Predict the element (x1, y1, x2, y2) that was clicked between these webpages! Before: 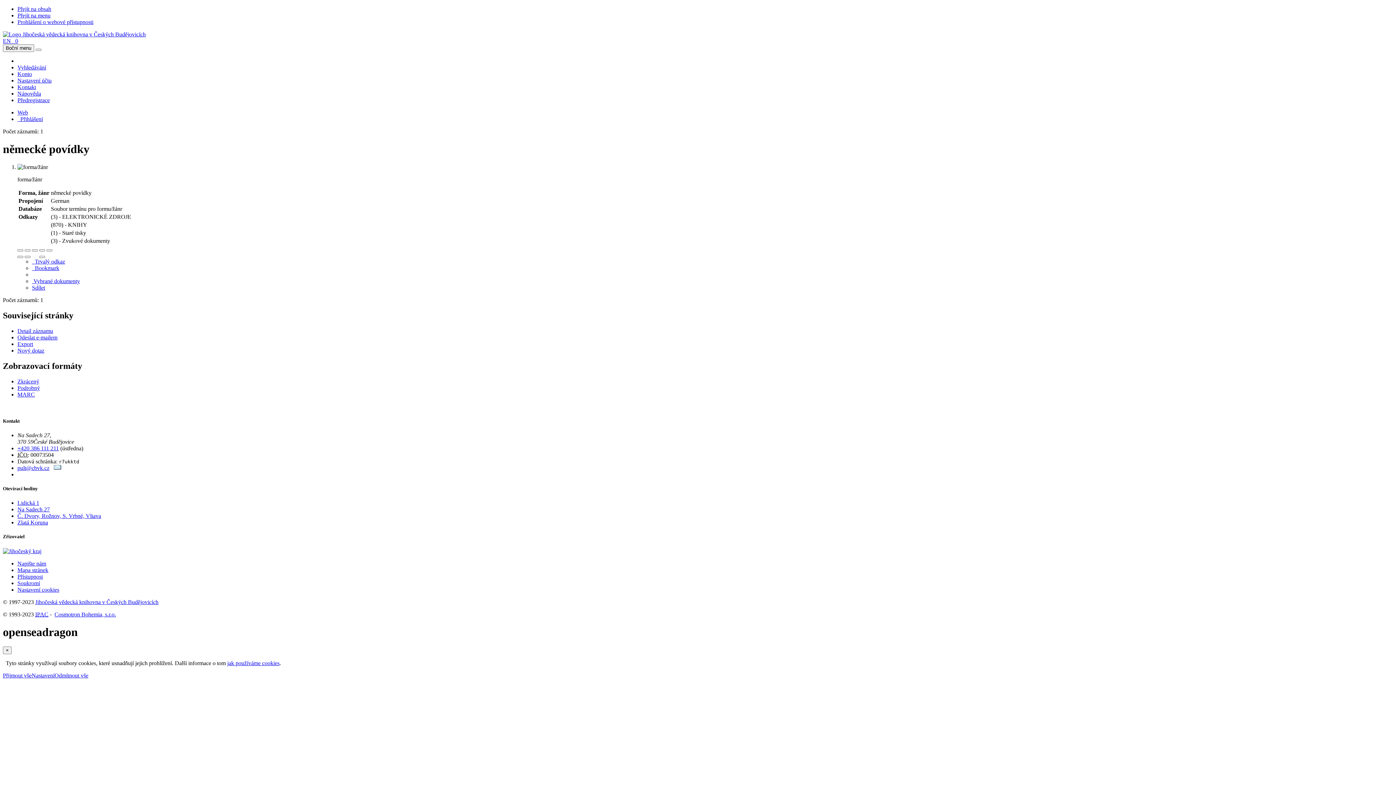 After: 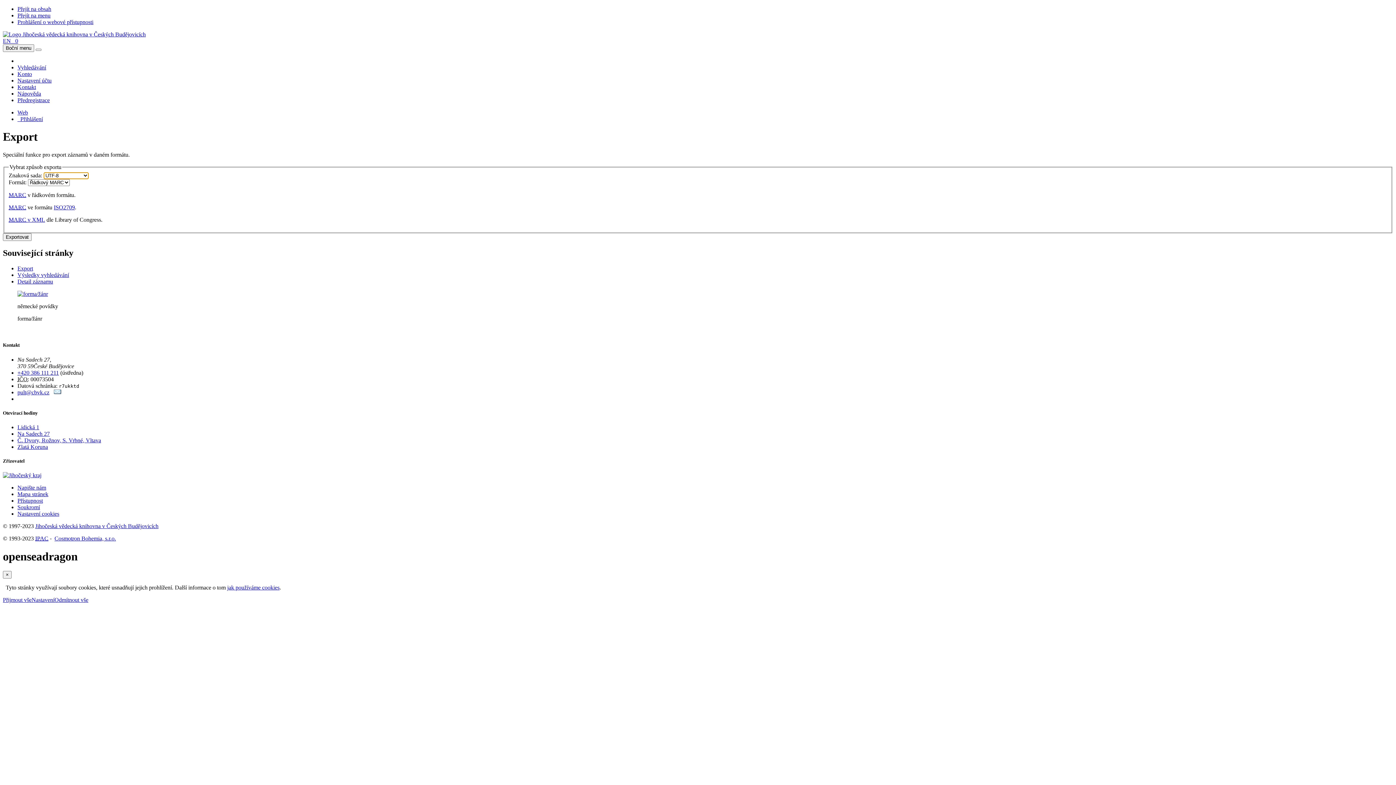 Action: bbox: (17, 340, 33, 347) label: Export záznamu